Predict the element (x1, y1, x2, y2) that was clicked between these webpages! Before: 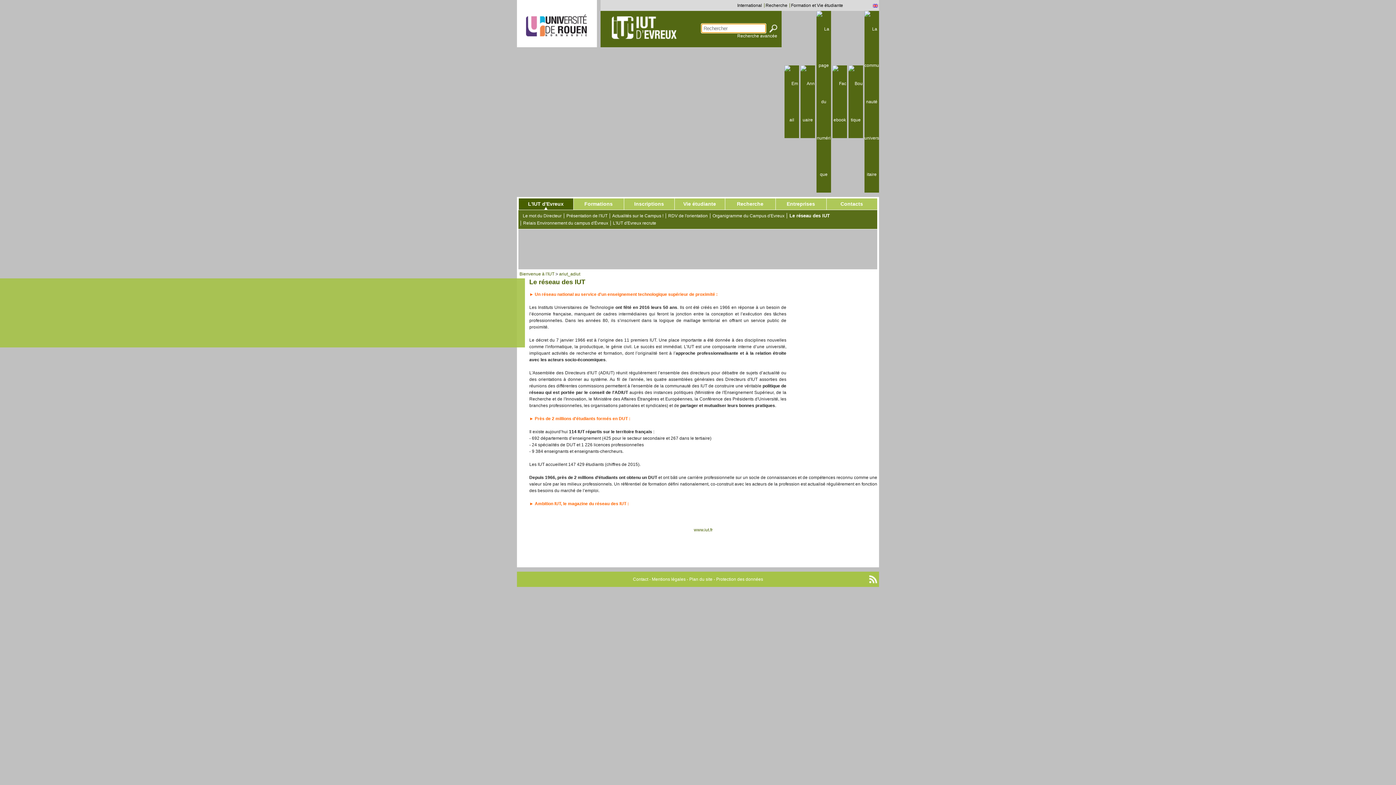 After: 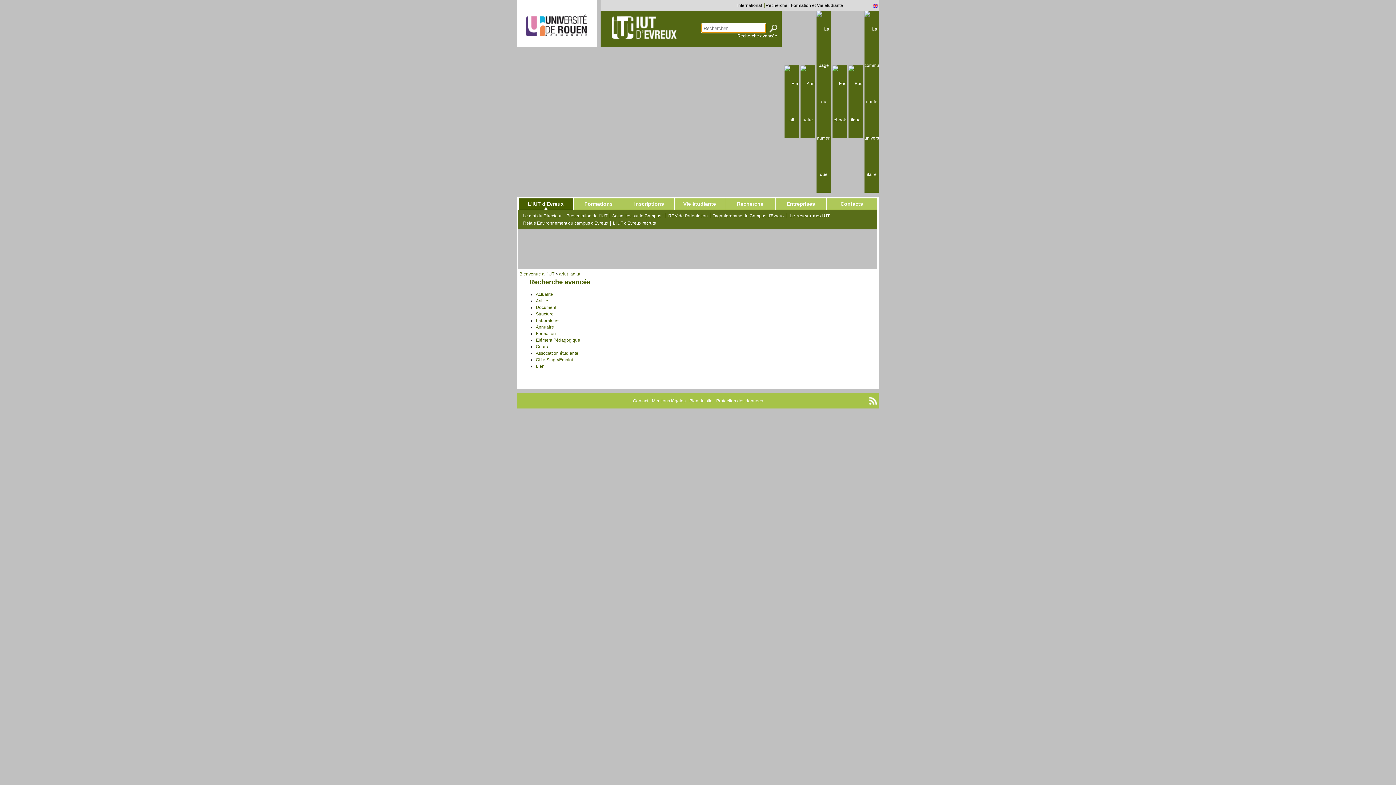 Action: bbox: (737, 33, 777, 38) label: Recherche avancée